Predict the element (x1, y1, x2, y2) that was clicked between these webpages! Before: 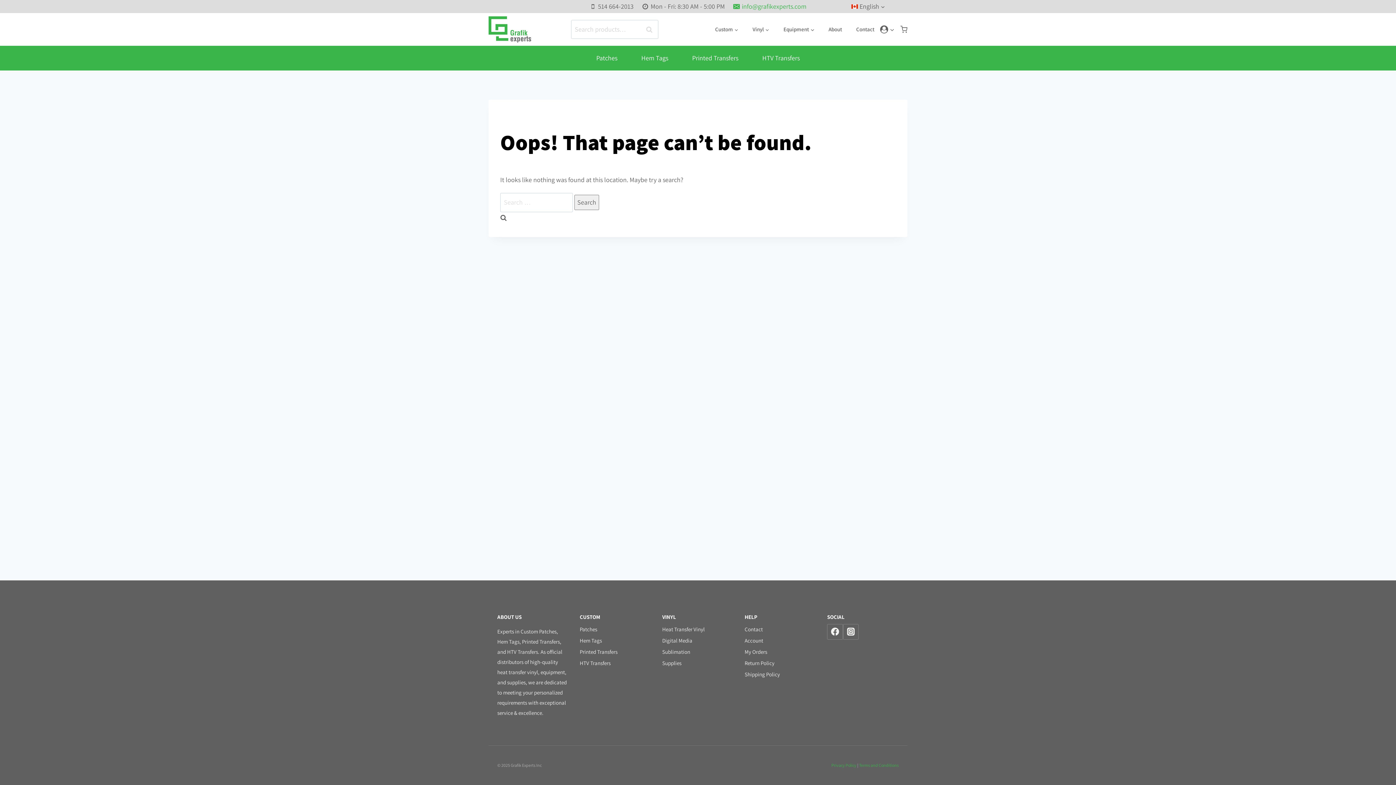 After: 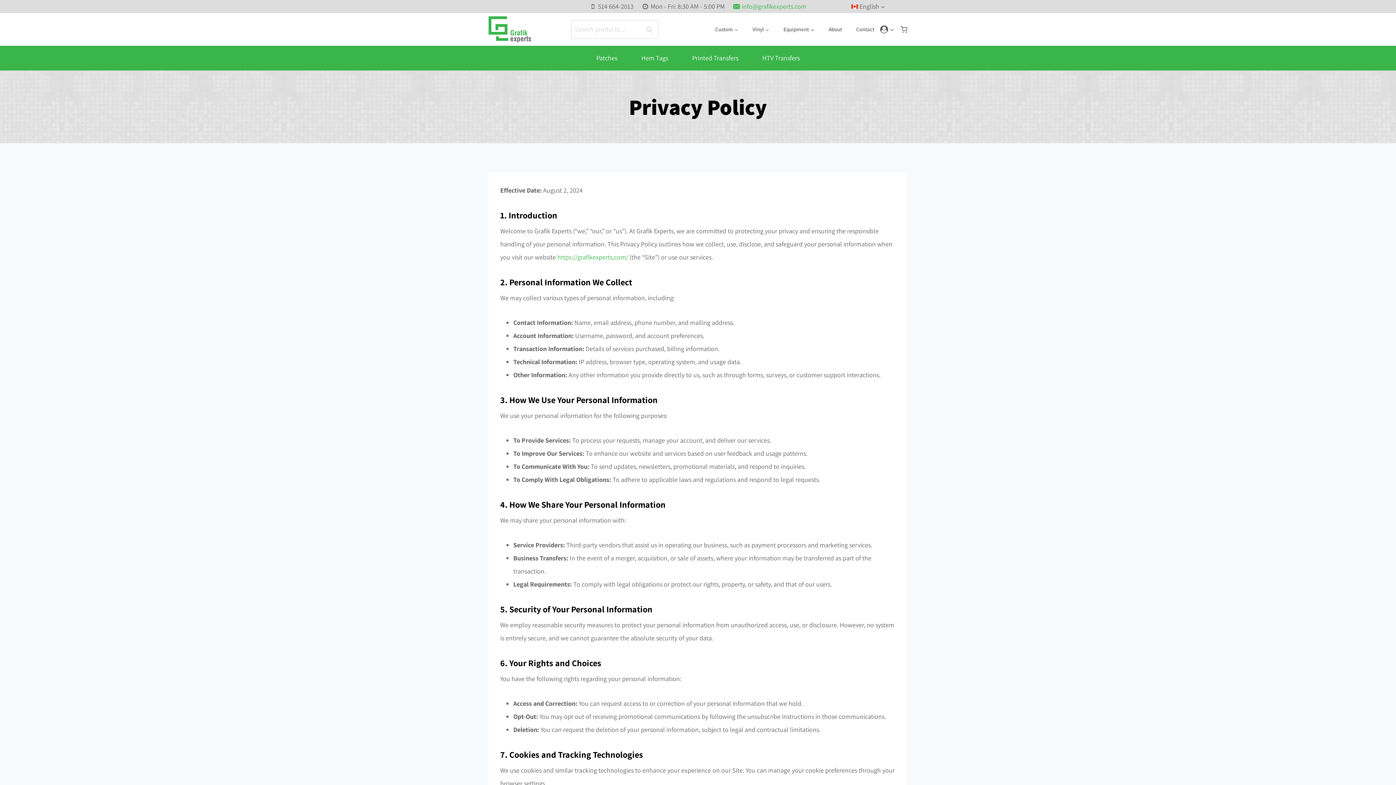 Action: bbox: (831, 762, 856, 768) label: Privacy Policy